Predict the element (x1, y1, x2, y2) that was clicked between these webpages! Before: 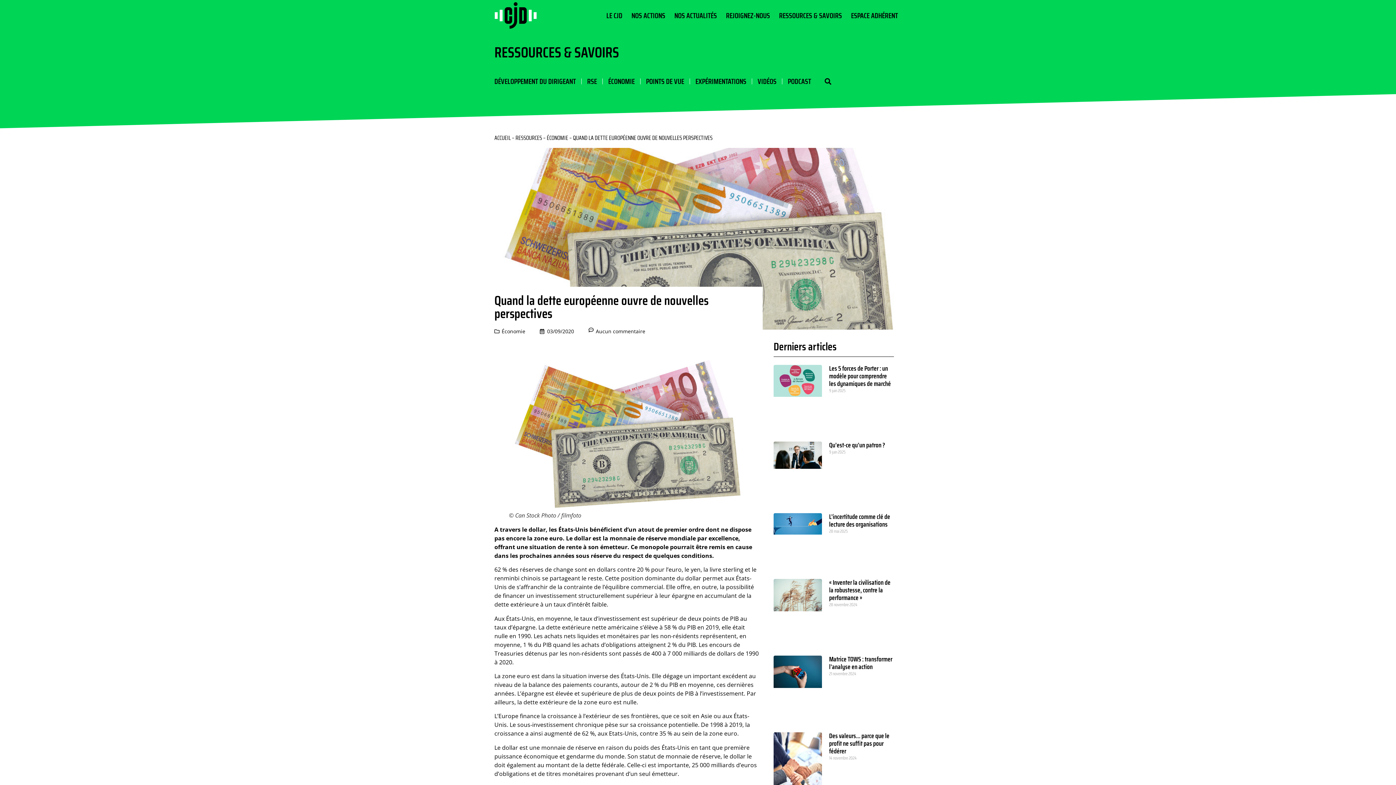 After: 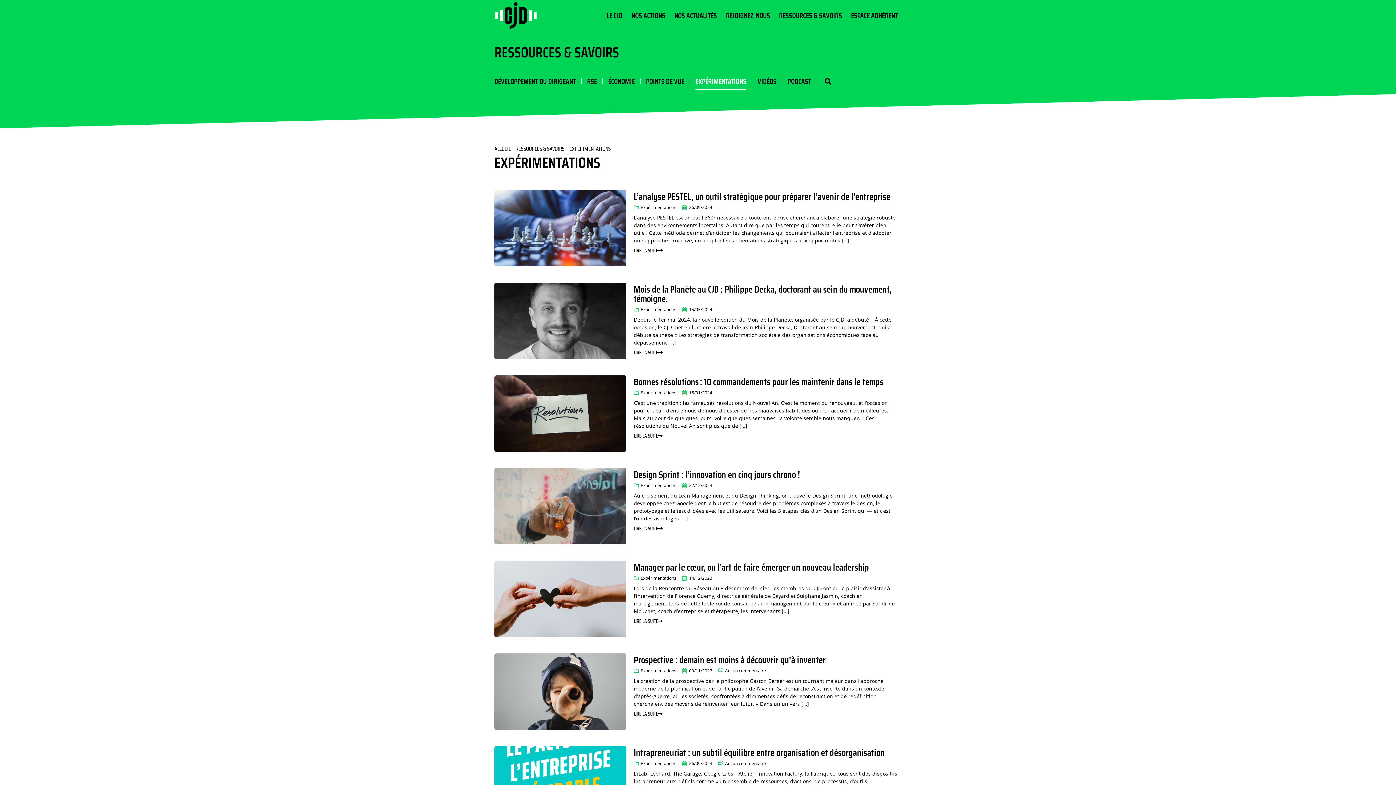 Action: label: EXPÉRIMENTATIONS bbox: (695, 72, 746, 90)